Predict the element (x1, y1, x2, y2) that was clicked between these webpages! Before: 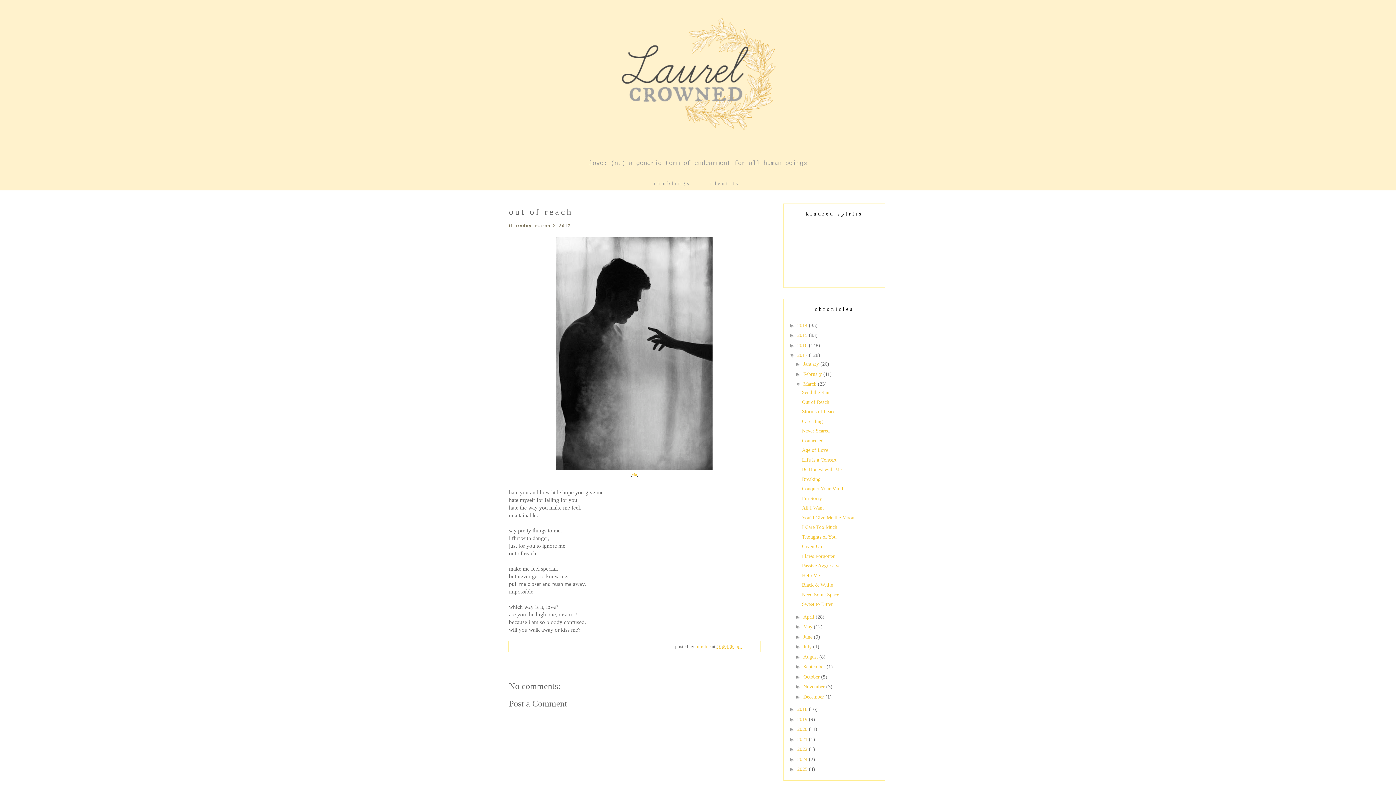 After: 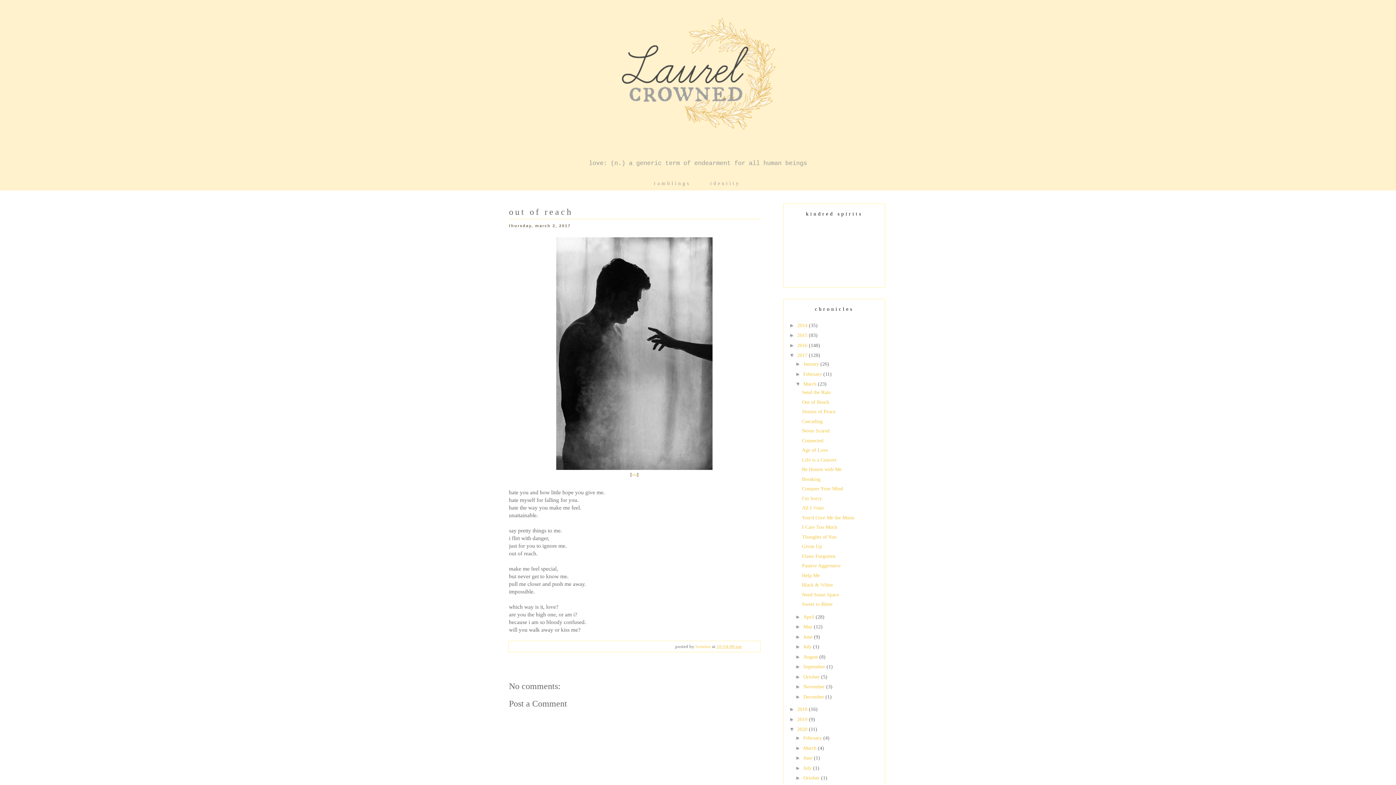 Action: label: ►   bbox: (789, 726, 797, 732)